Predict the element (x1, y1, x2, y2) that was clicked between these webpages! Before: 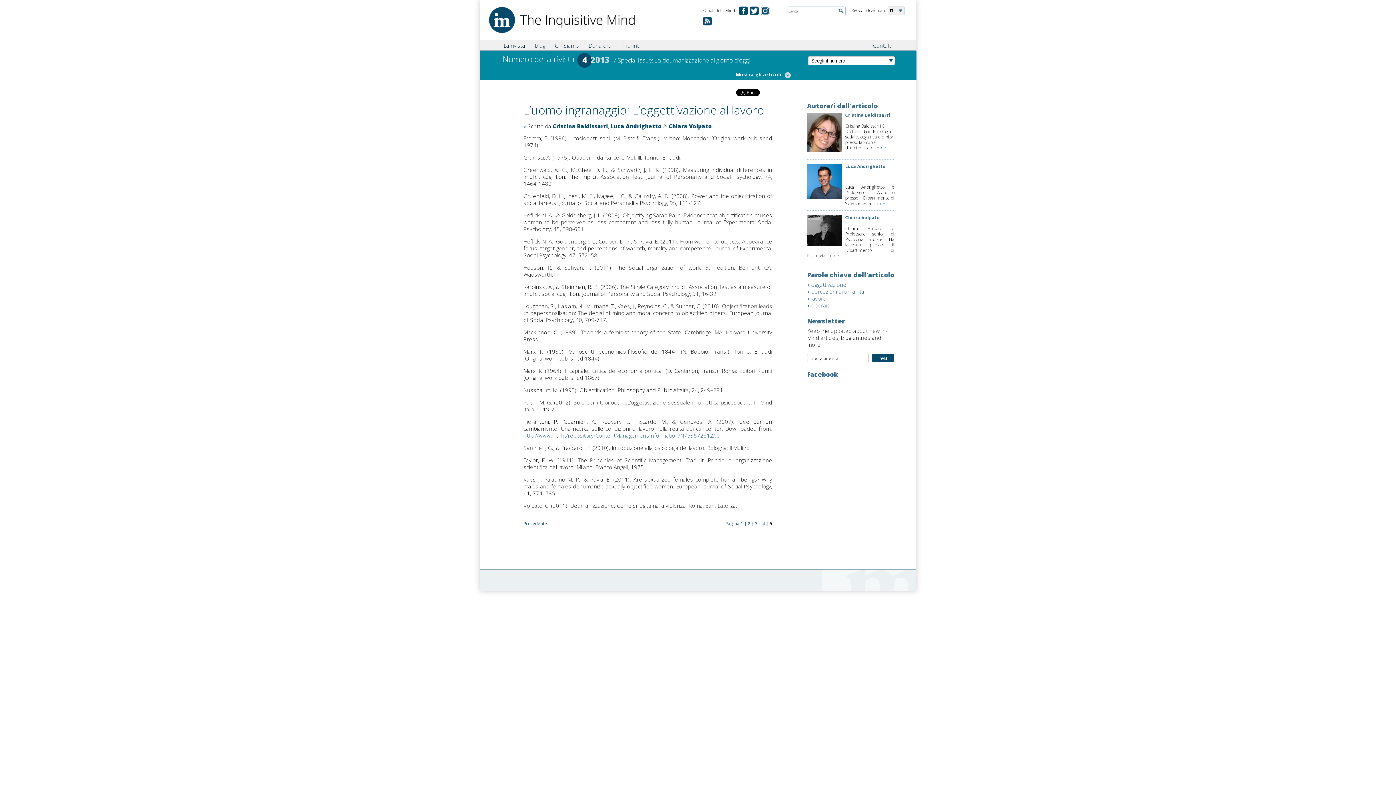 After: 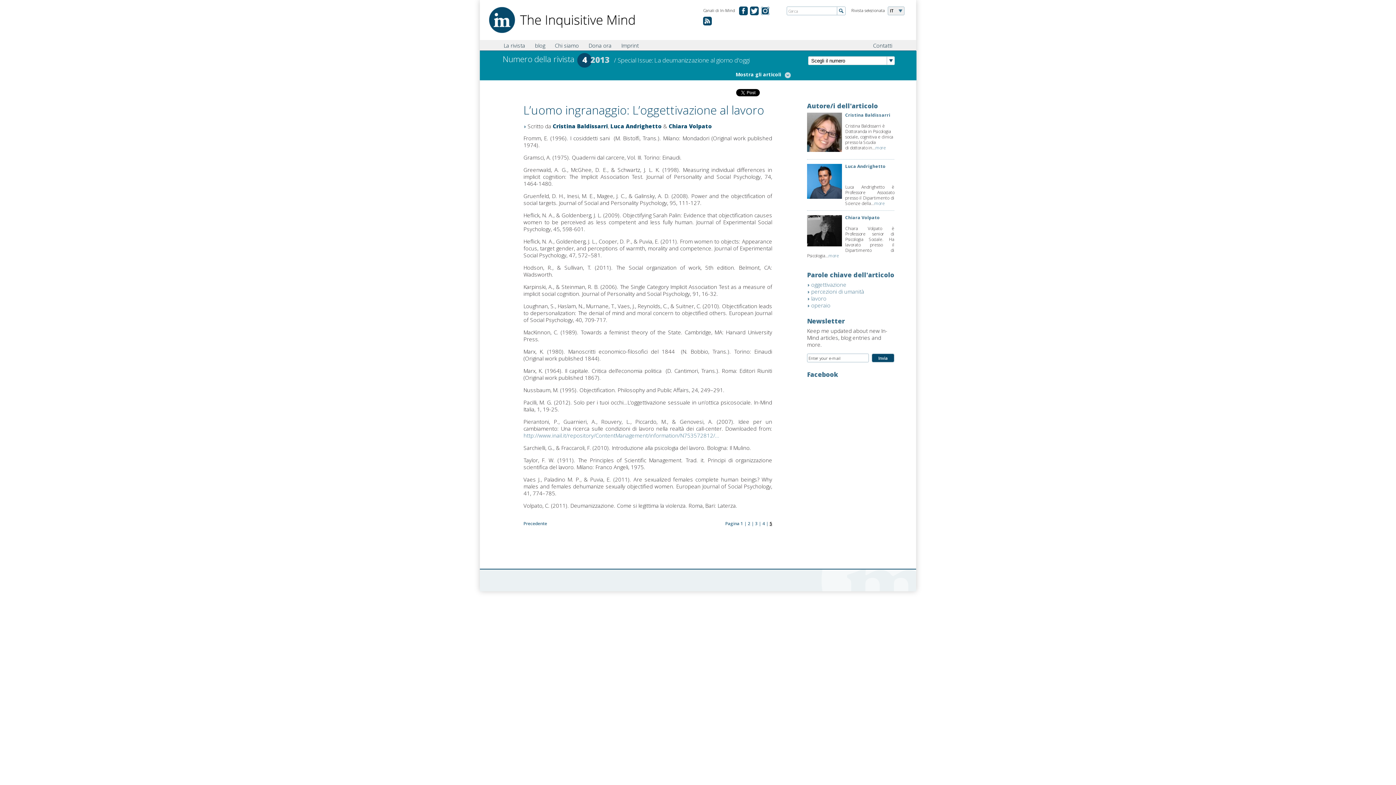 Action: label: 5 bbox: (769, 520, 772, 527)